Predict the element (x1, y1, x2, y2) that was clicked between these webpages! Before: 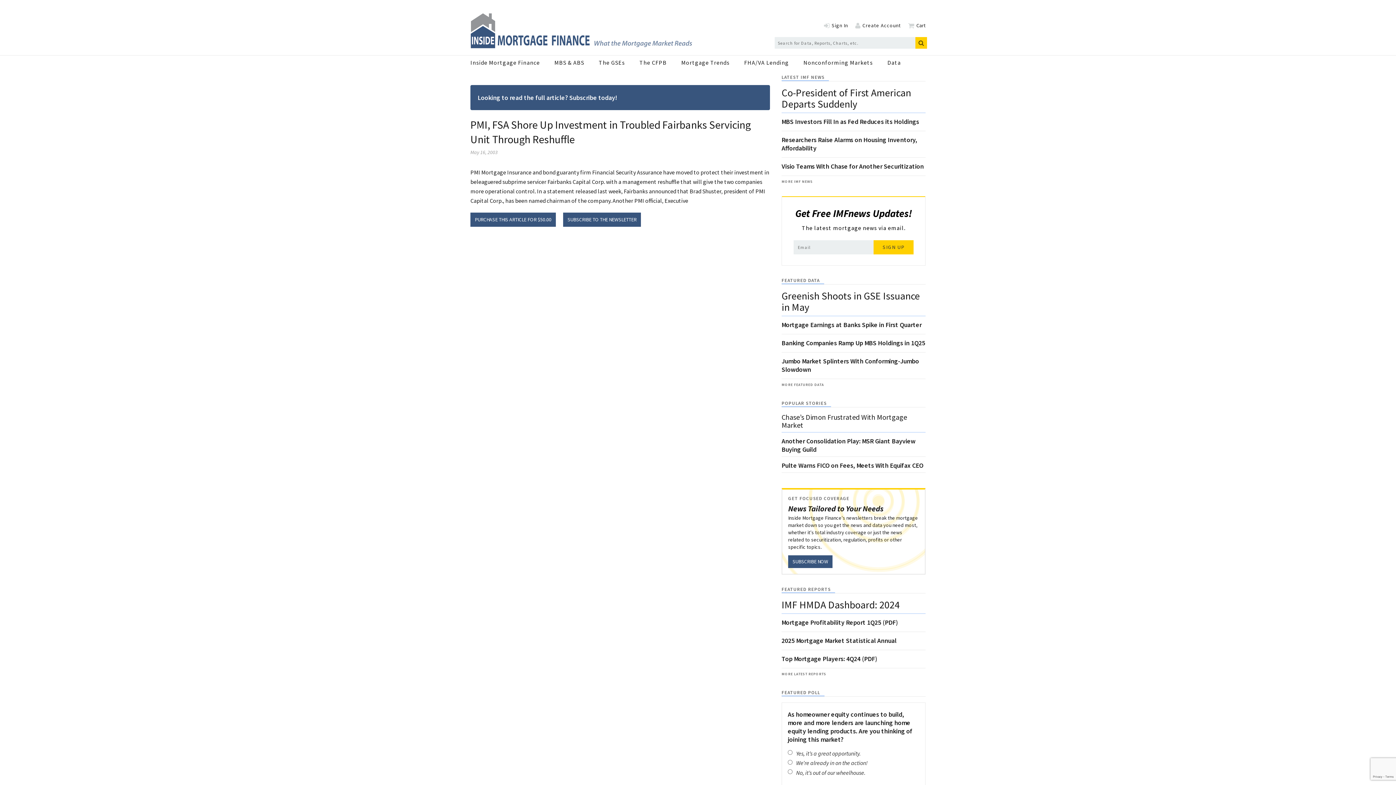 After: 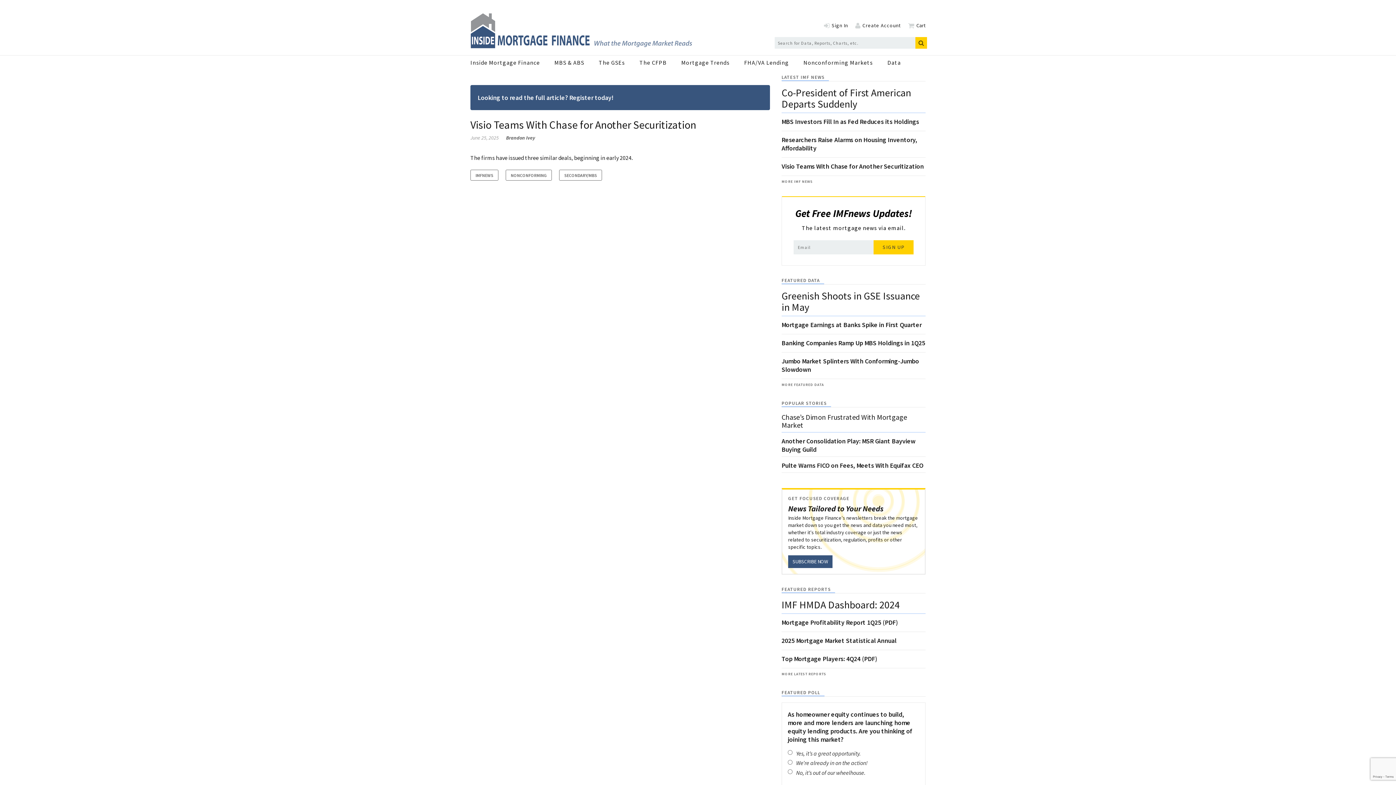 Action: bbox: (781, 162, 924, 170) label: Visio Teams With Chase for Another Securitization